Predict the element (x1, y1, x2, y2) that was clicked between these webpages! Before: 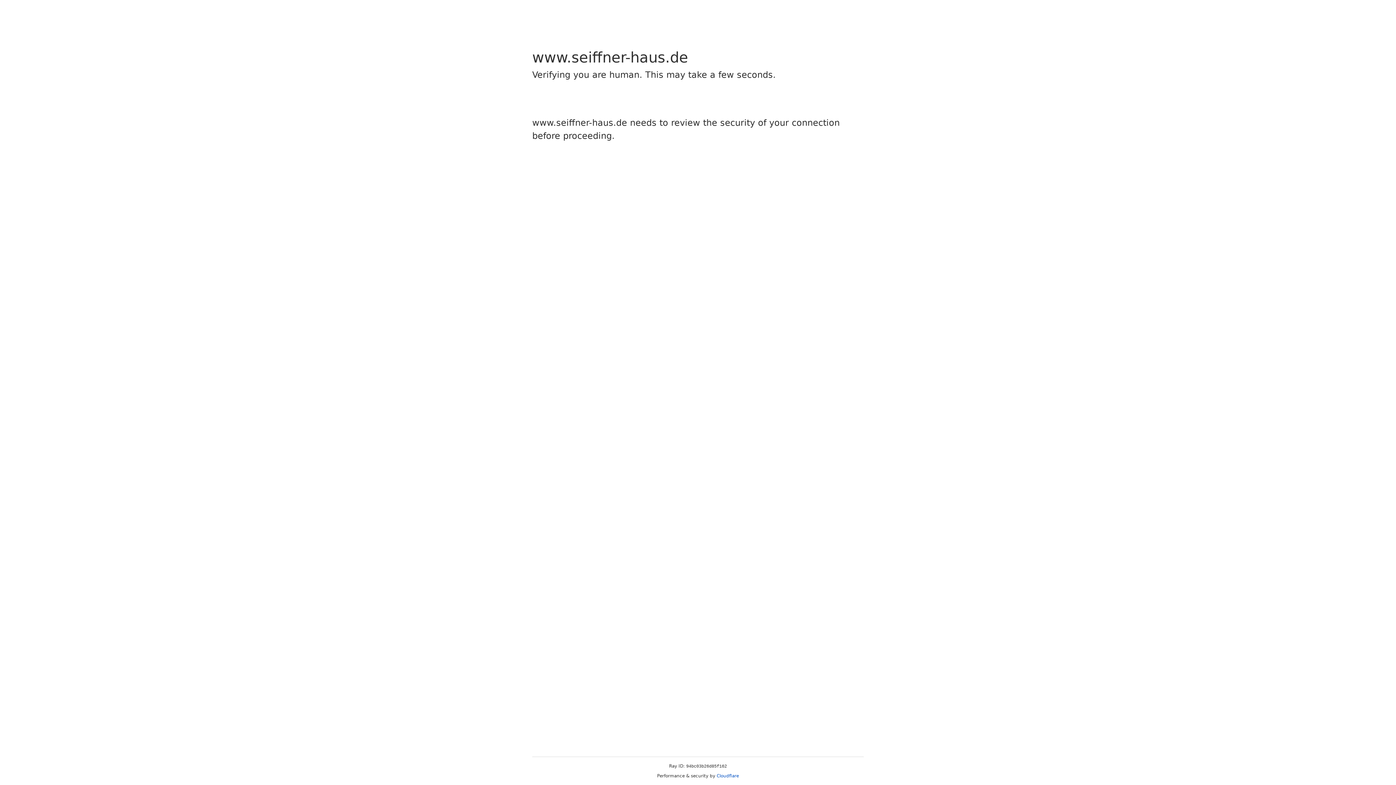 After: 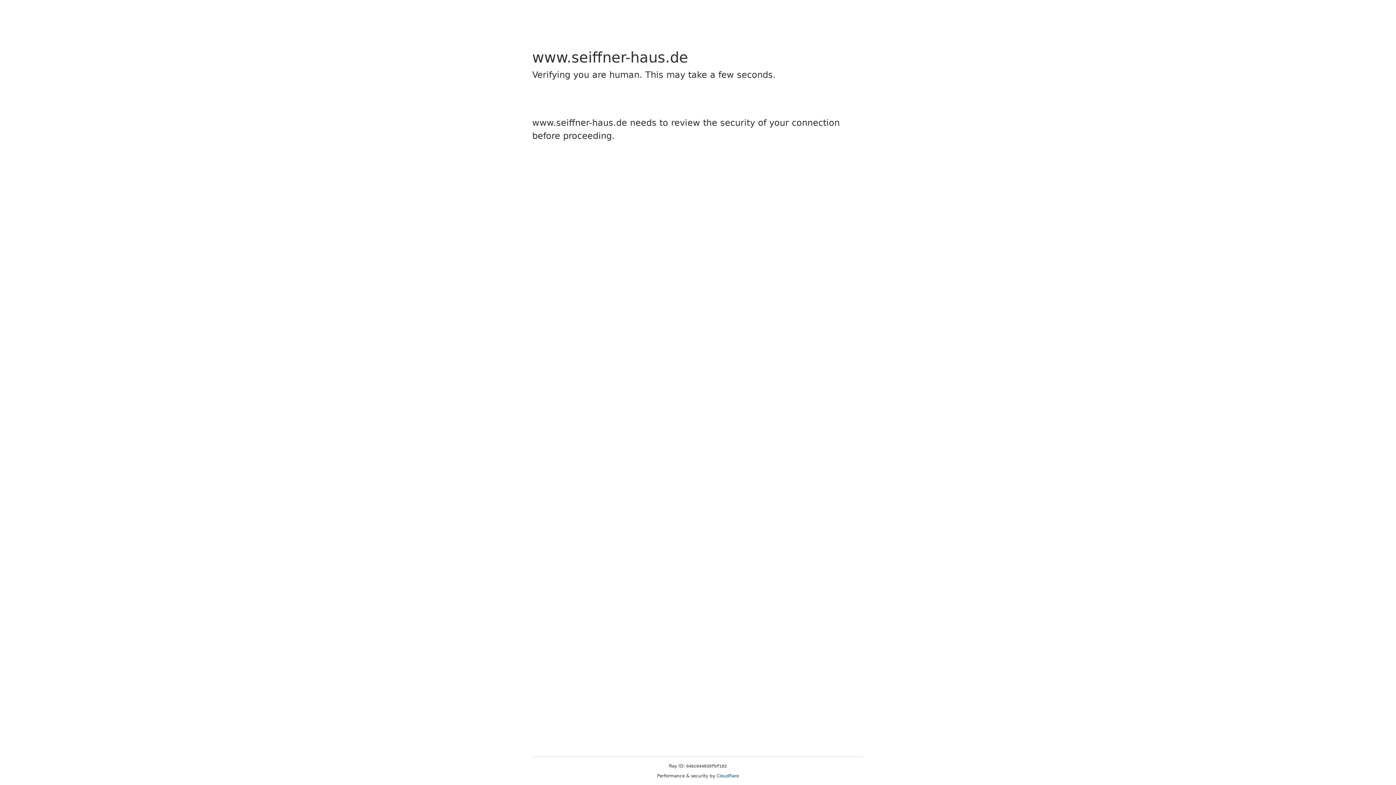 Action: label: Cloudflare bbox: (716, 773, 739, 778)